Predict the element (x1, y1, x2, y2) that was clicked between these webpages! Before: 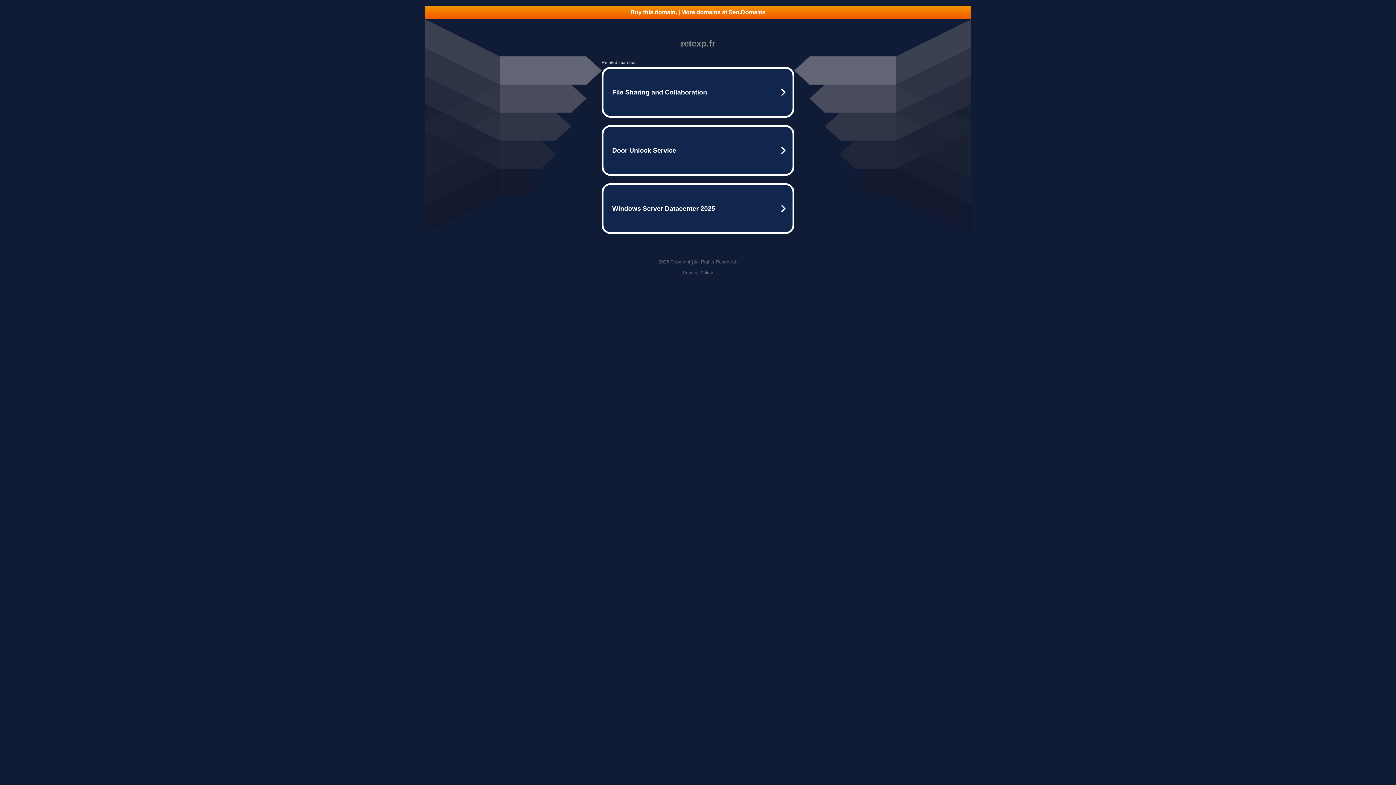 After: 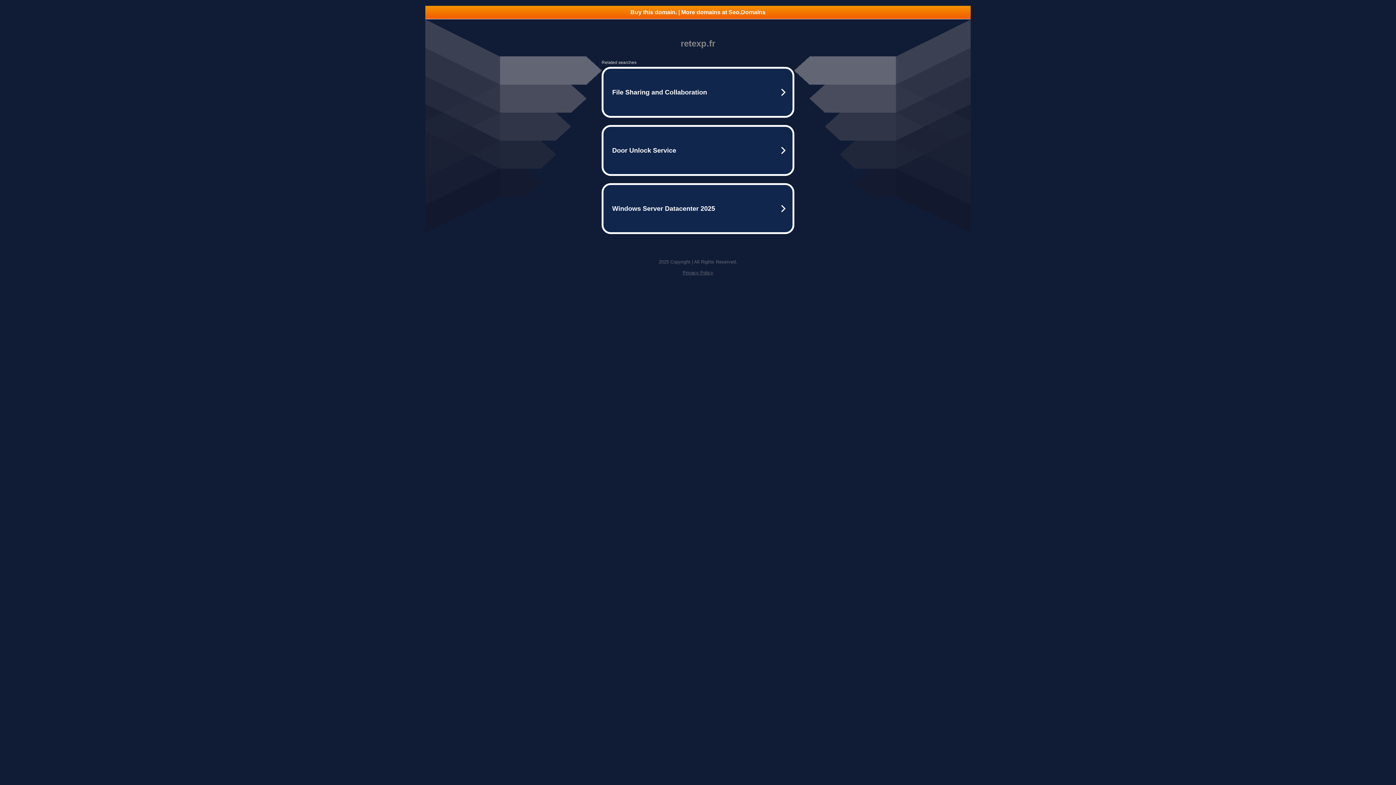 Action: label: Buy this domain. | More domains at Seo.Domains bbox: (425, 5, 970, 18)